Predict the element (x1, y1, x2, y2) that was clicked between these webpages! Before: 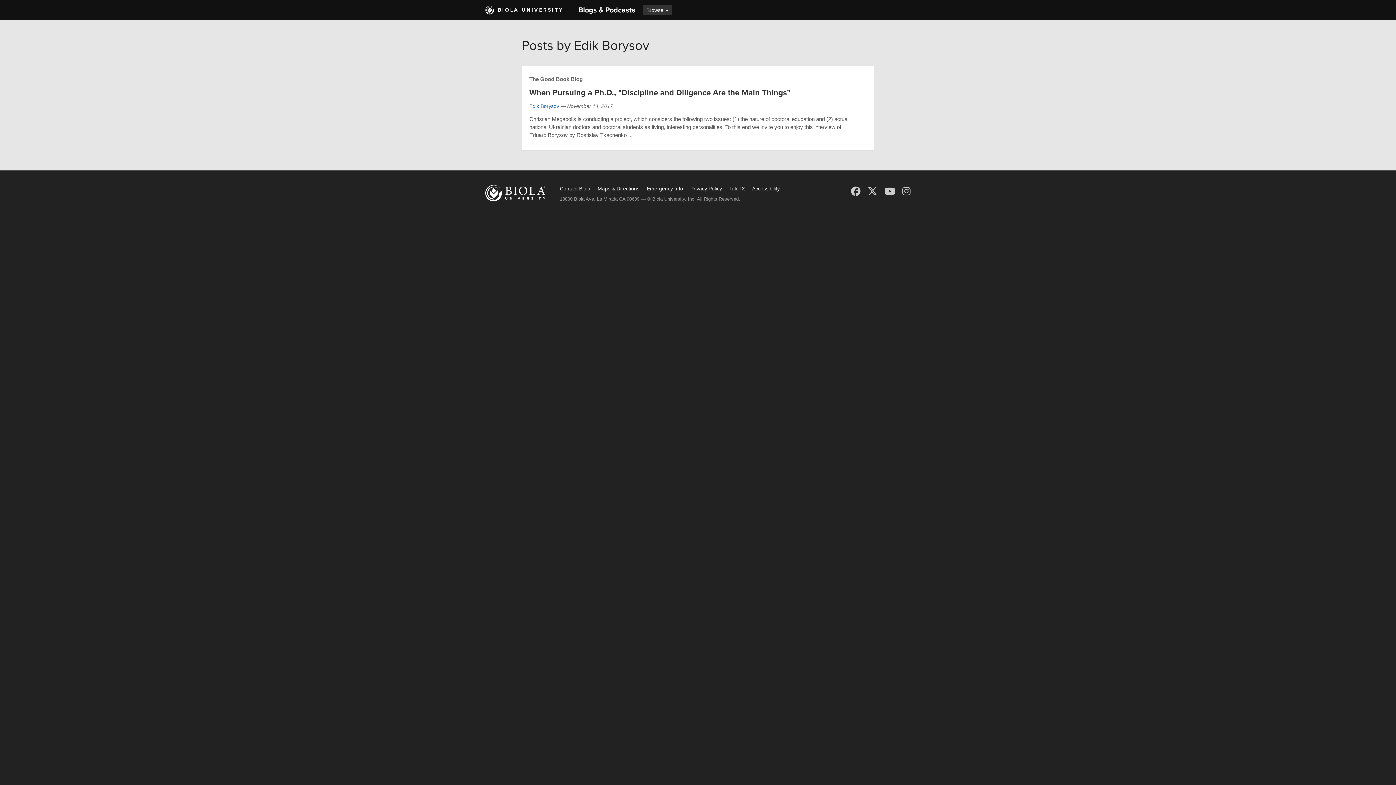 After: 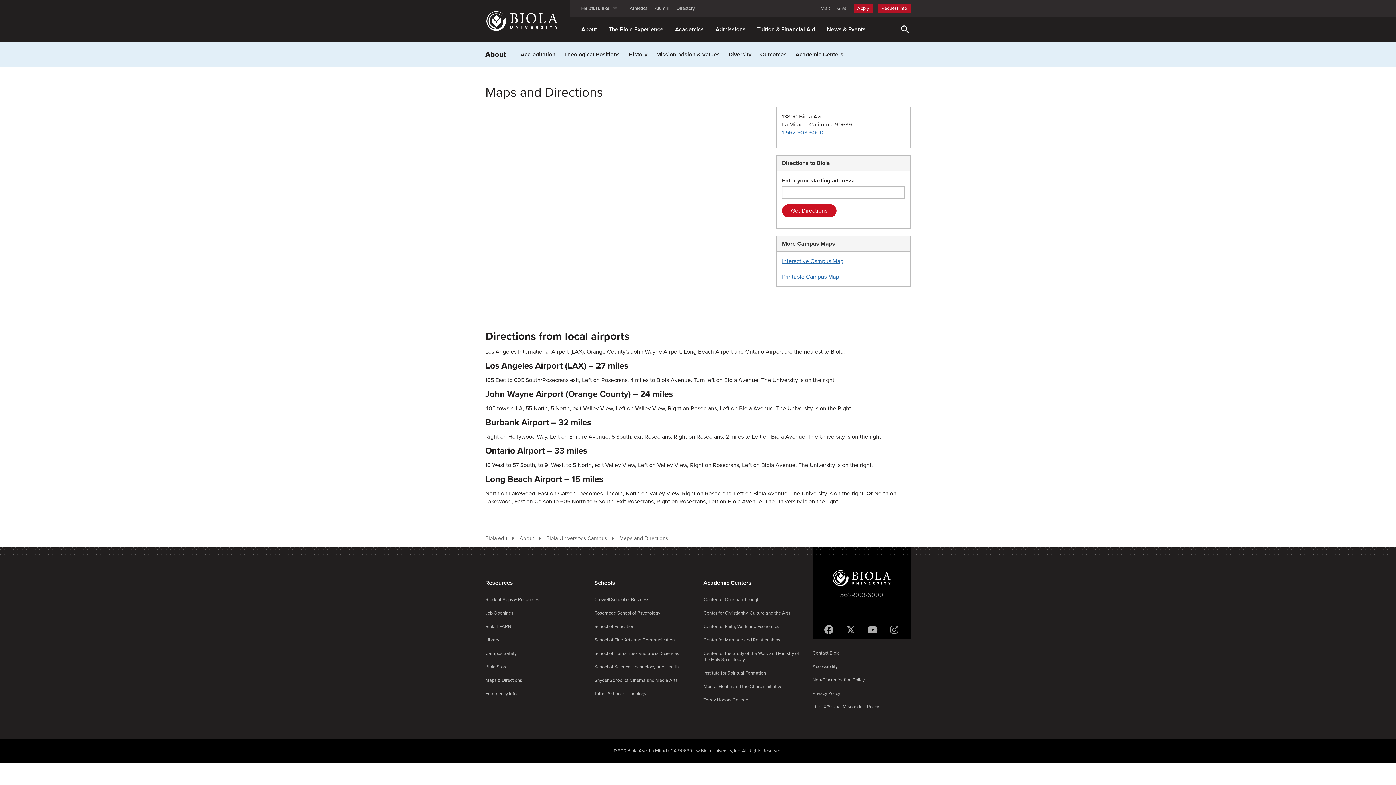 Action: bbox: (597, 185, 639, 191) label: Maps & Directions